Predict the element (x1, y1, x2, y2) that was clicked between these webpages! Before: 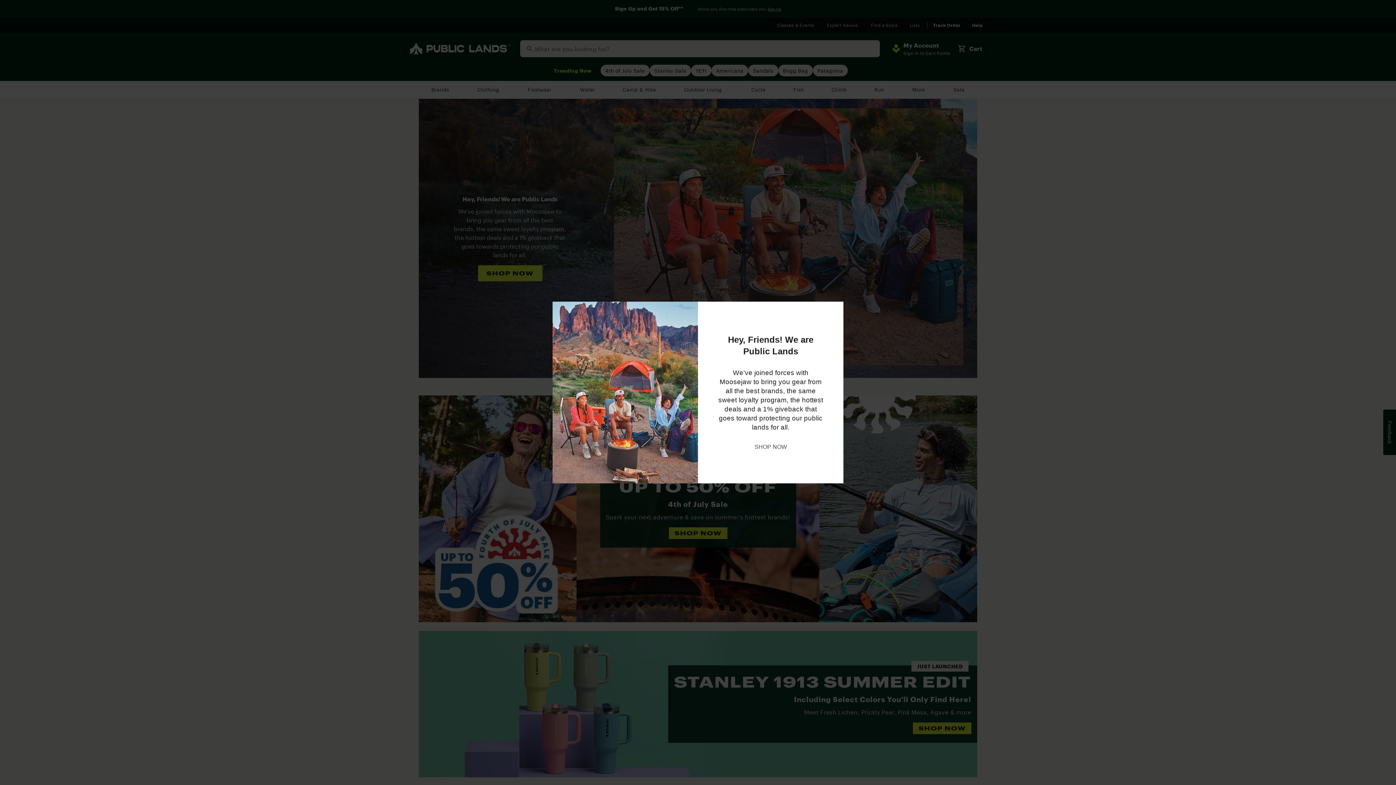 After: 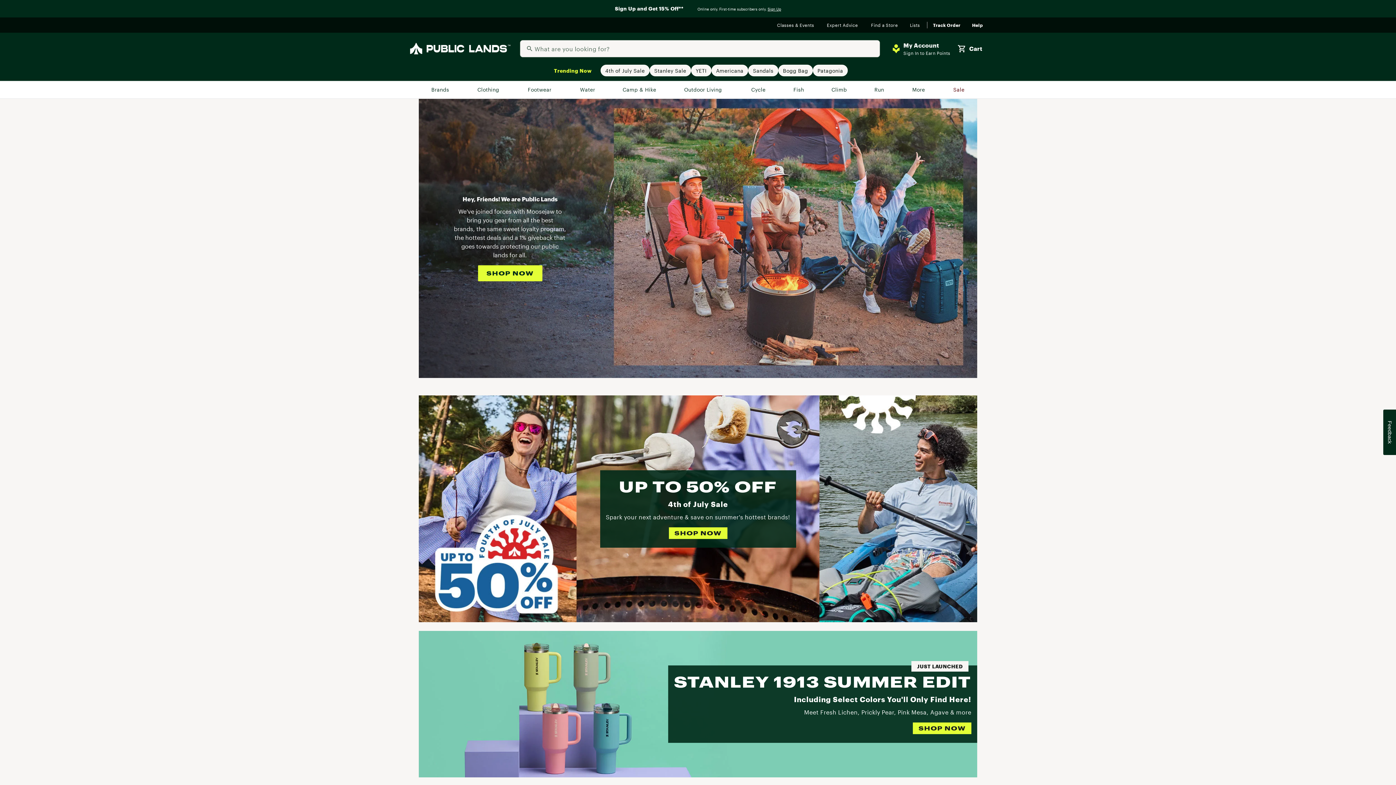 Action: bbox: (754, 442, 787, 451) label: SHOP NOW